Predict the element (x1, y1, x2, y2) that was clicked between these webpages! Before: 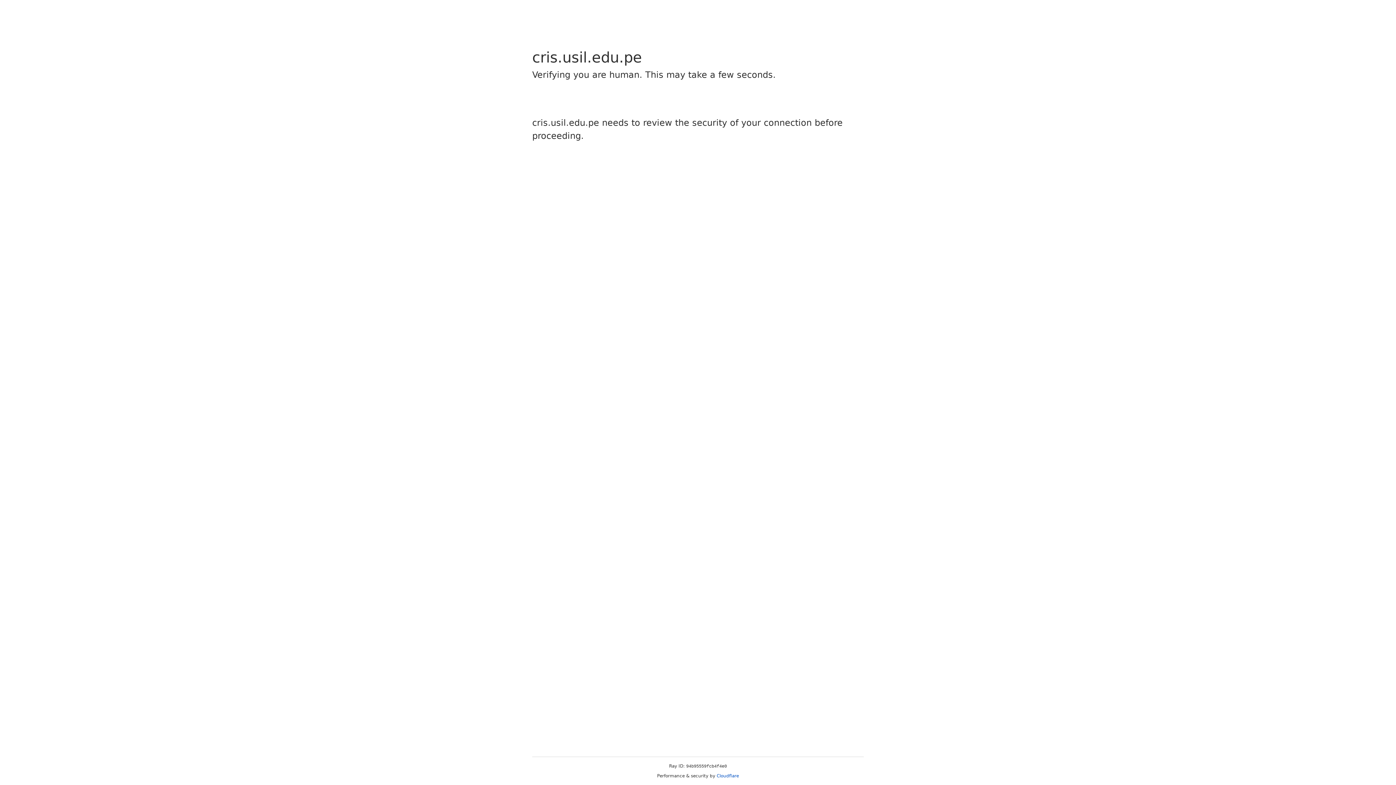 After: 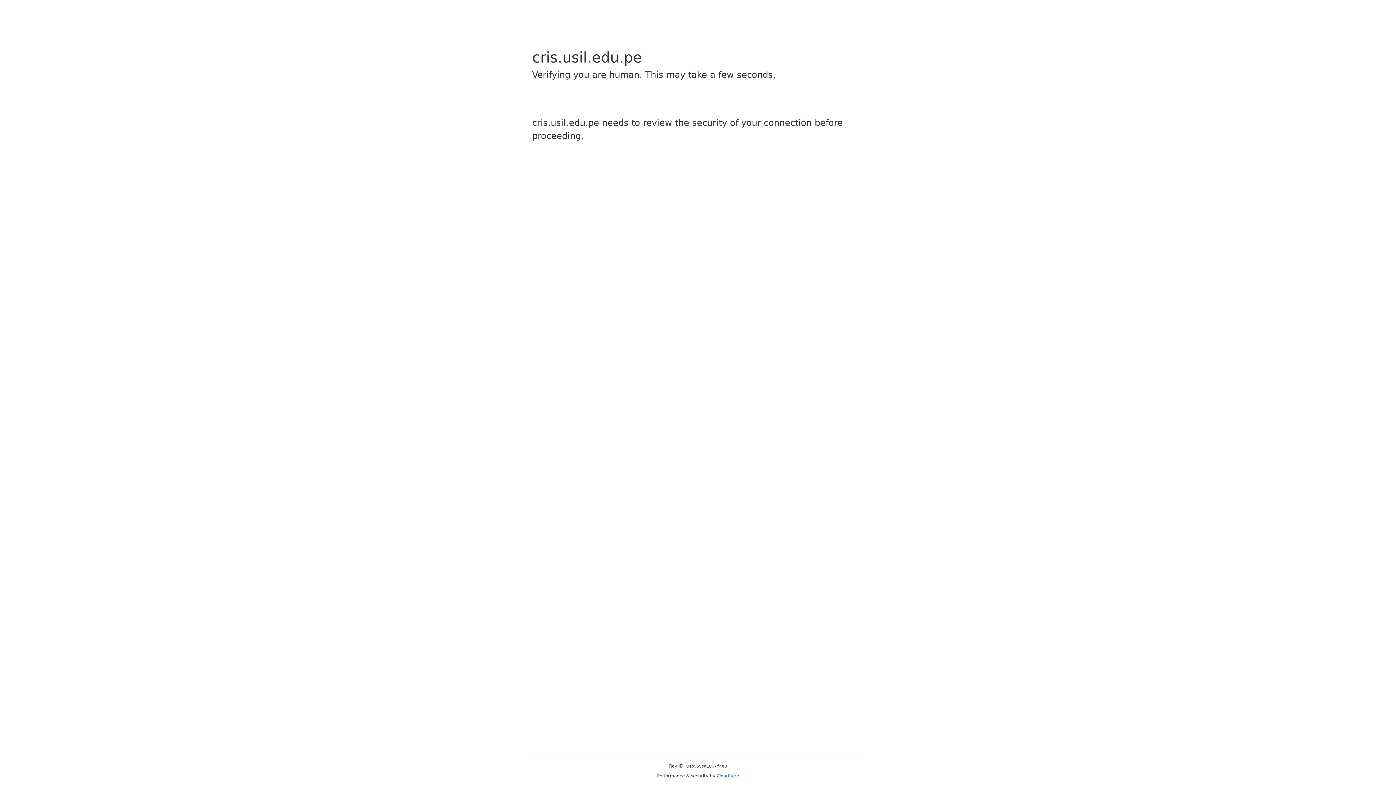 Action: bbox: (716, 773, 739, 778) label: Cloudflare